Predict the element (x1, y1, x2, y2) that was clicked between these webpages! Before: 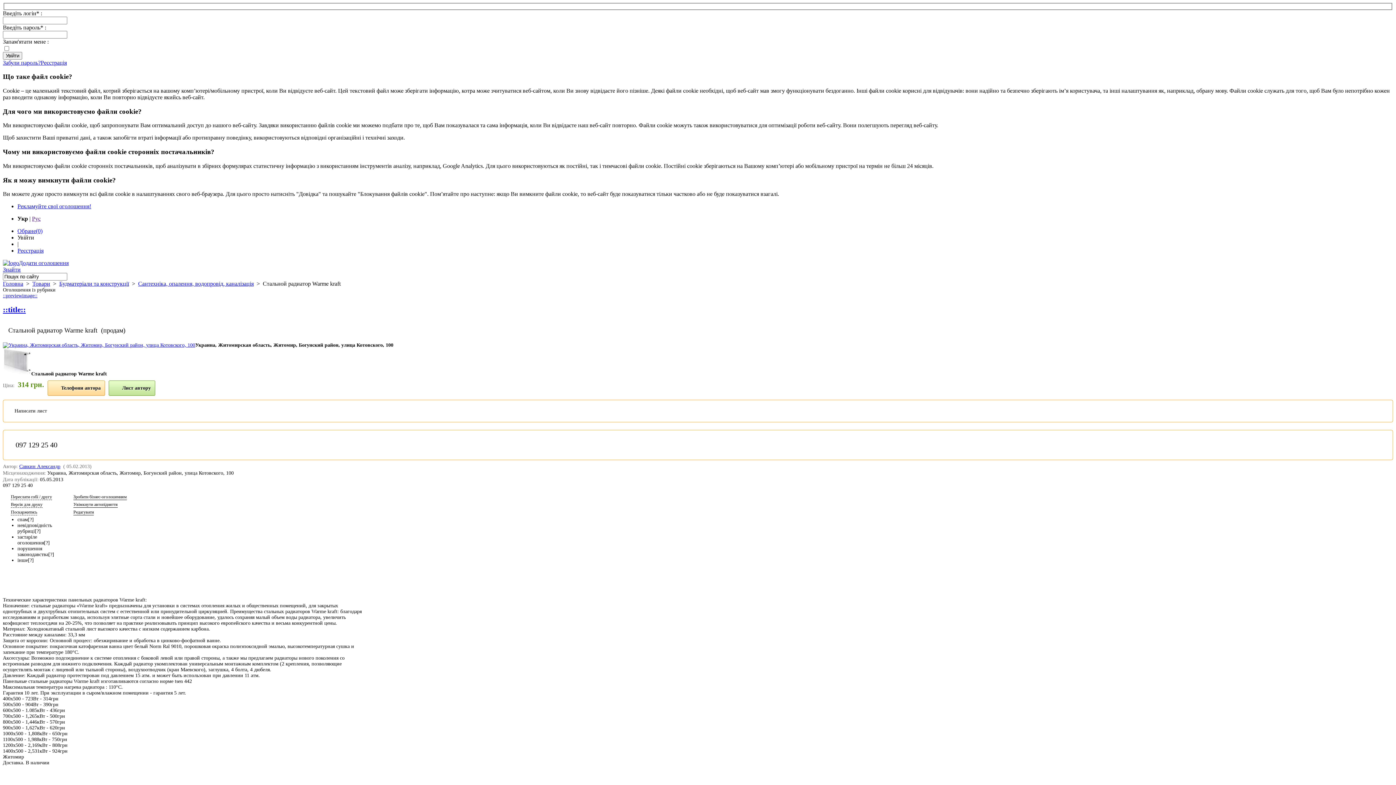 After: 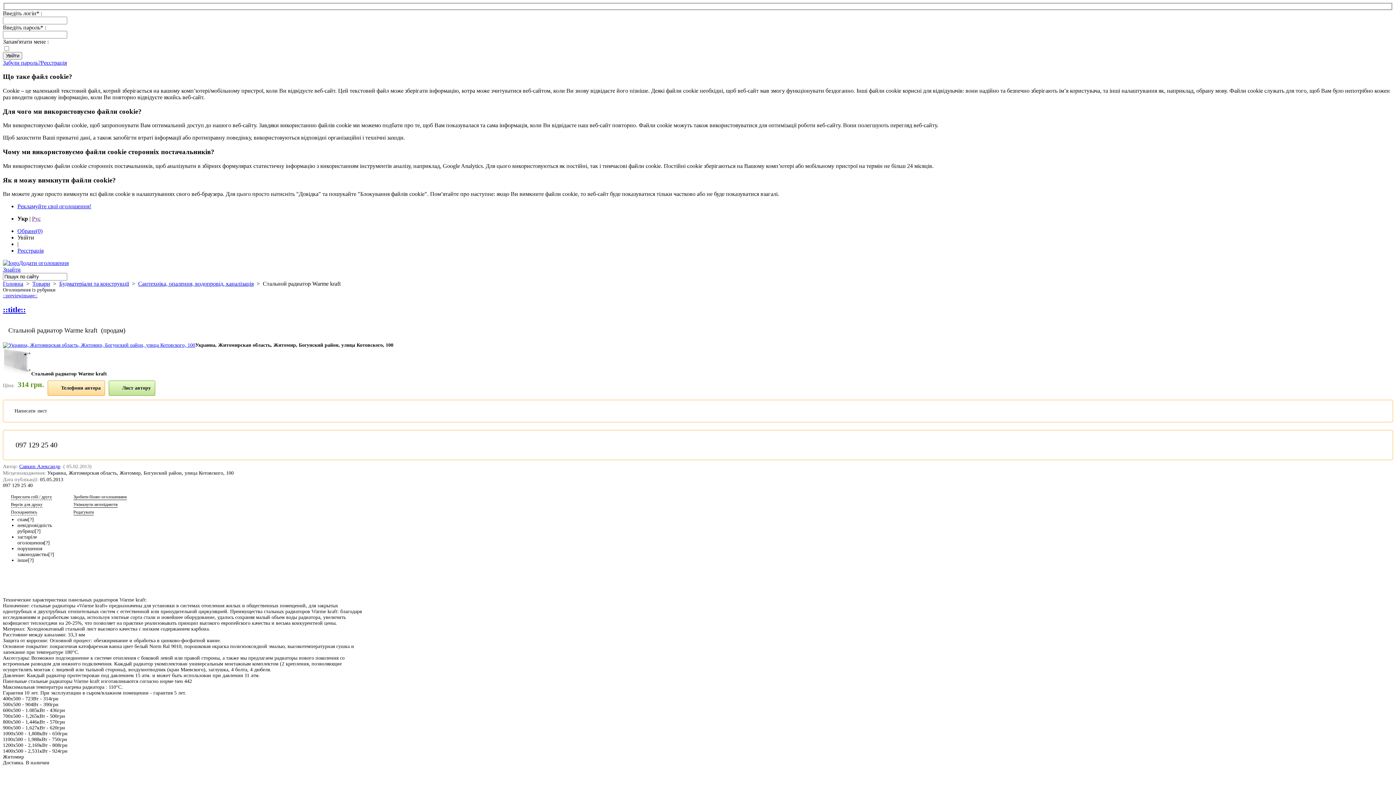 Action: label: Стальной радиатор Warme kraft bbox: (262, 280, 340, 287)